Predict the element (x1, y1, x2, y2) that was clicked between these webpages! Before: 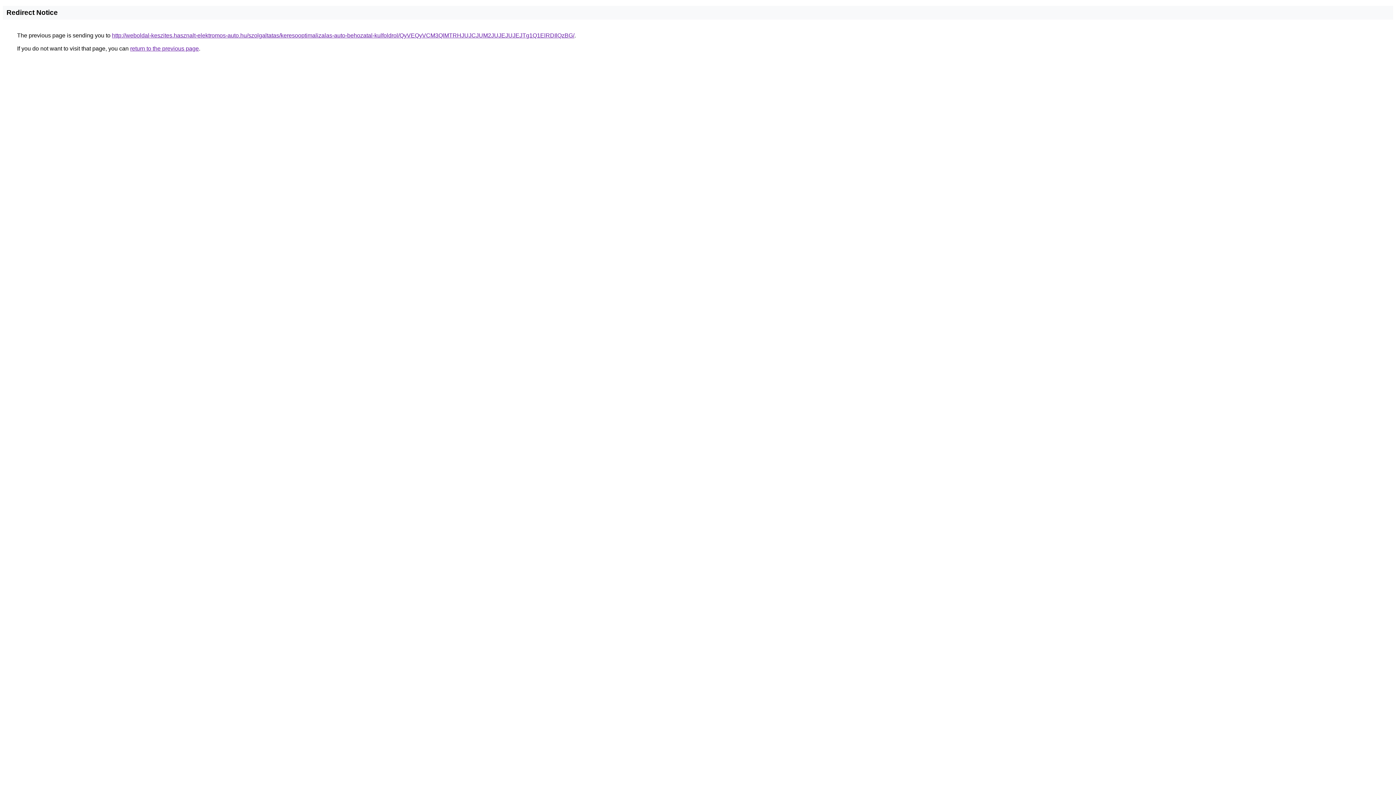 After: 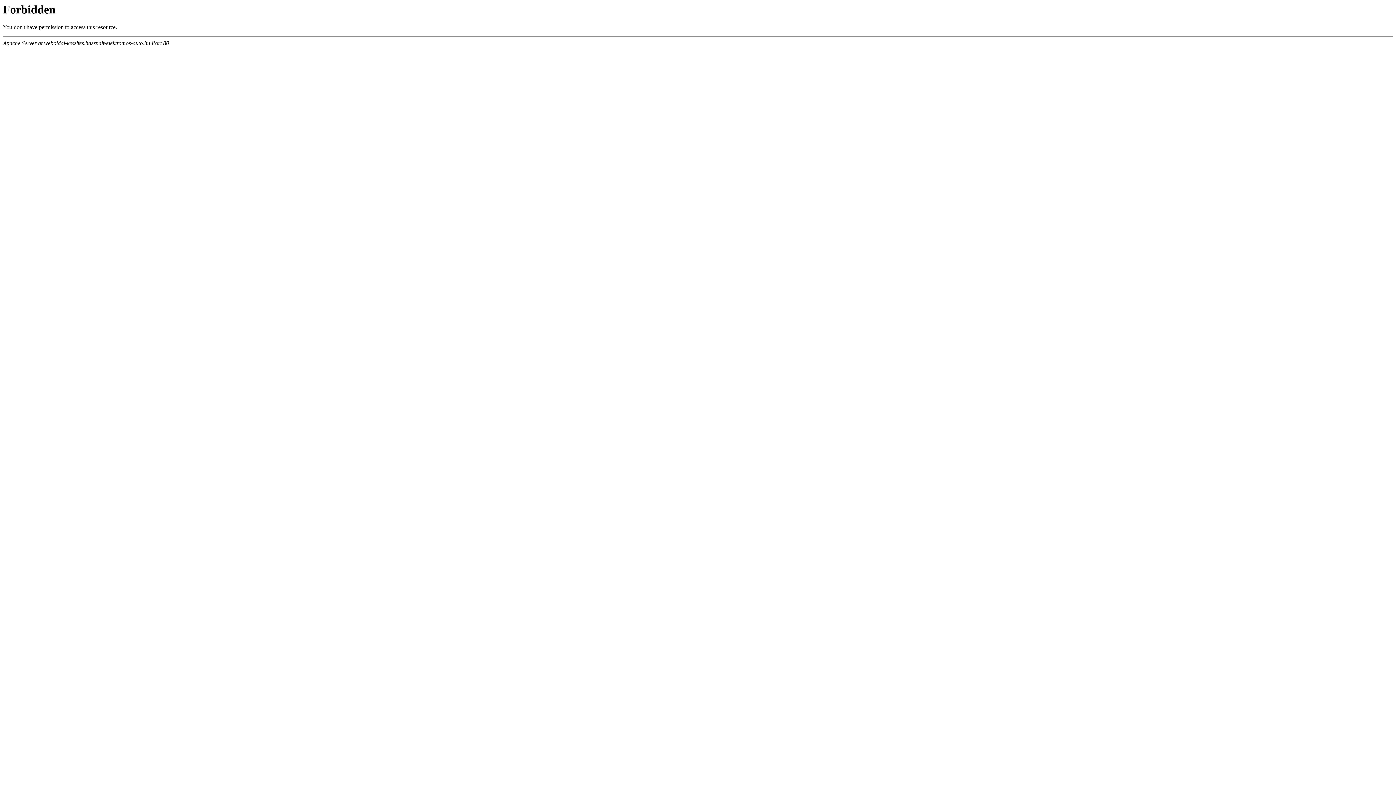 Action: bbox: (112, 32, 574, 38) label: http://weboldal-keszites.hasznalt-elektromos-auto.hu/szolgaltatas/keresooptimalizalas-auto-behozatal-kulfoldrol/QyVEQyVCM3QlMTRHJUJCJUM2JUJEJUJEJTg1Q1ElRDIlQzBG/